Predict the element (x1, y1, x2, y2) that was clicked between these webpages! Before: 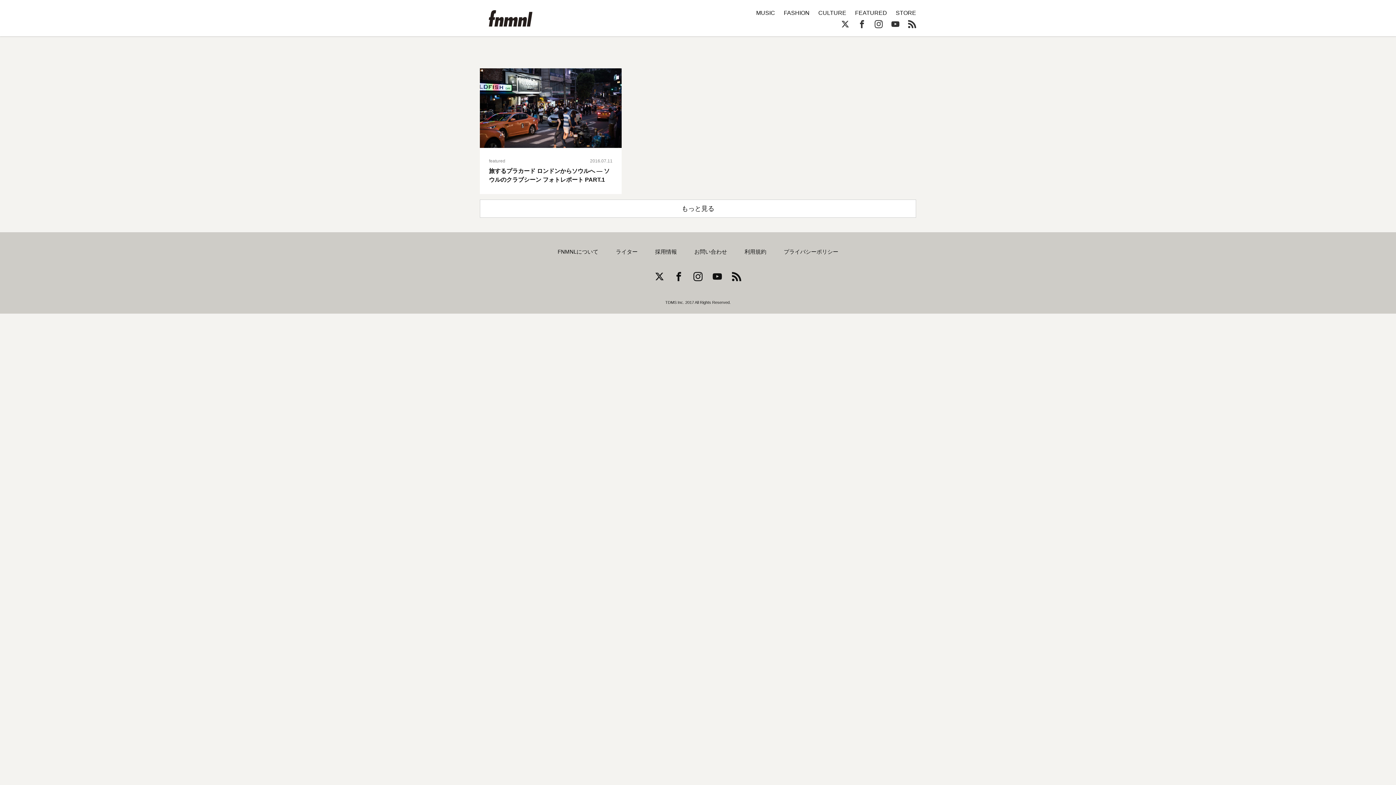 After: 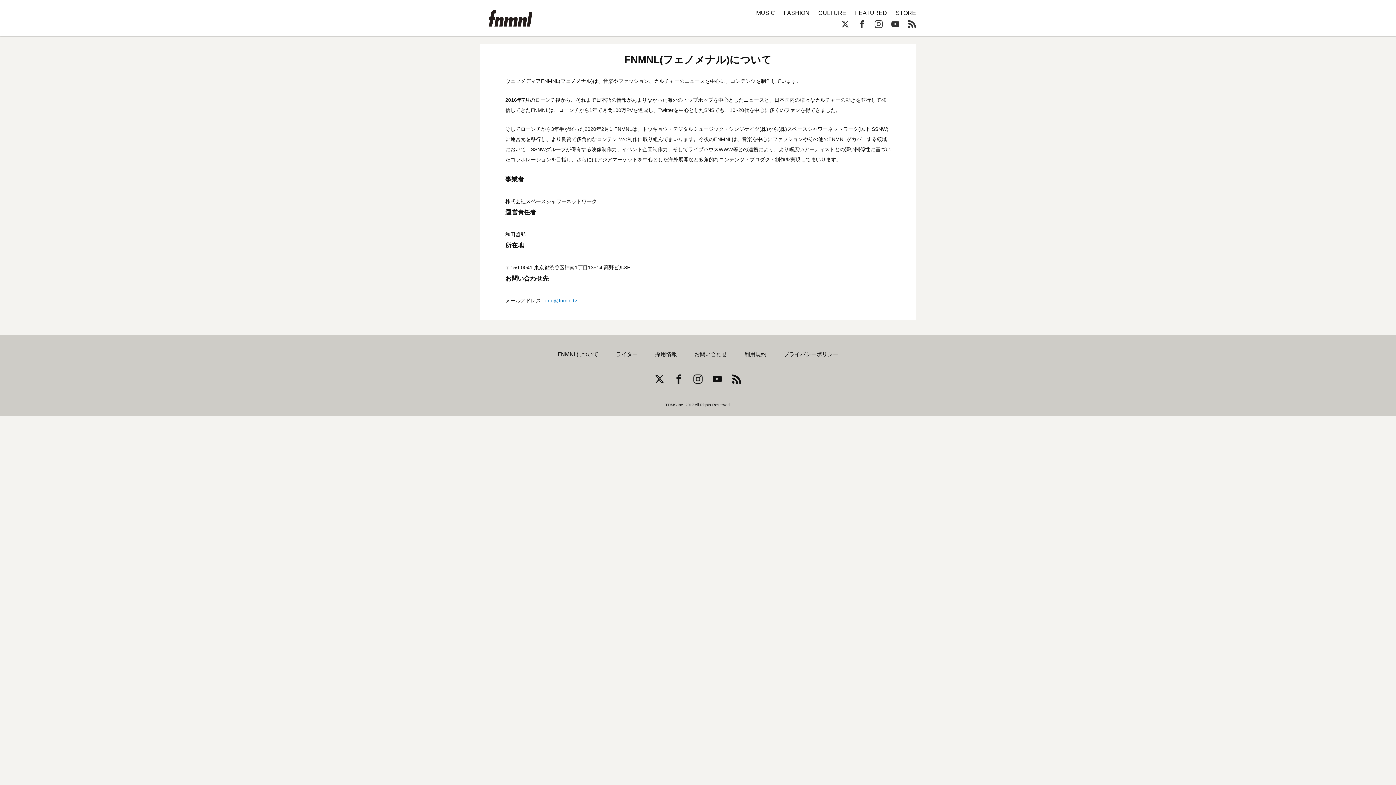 Action: bbox: (557, 248, 598, 254) label: FNMNLについて